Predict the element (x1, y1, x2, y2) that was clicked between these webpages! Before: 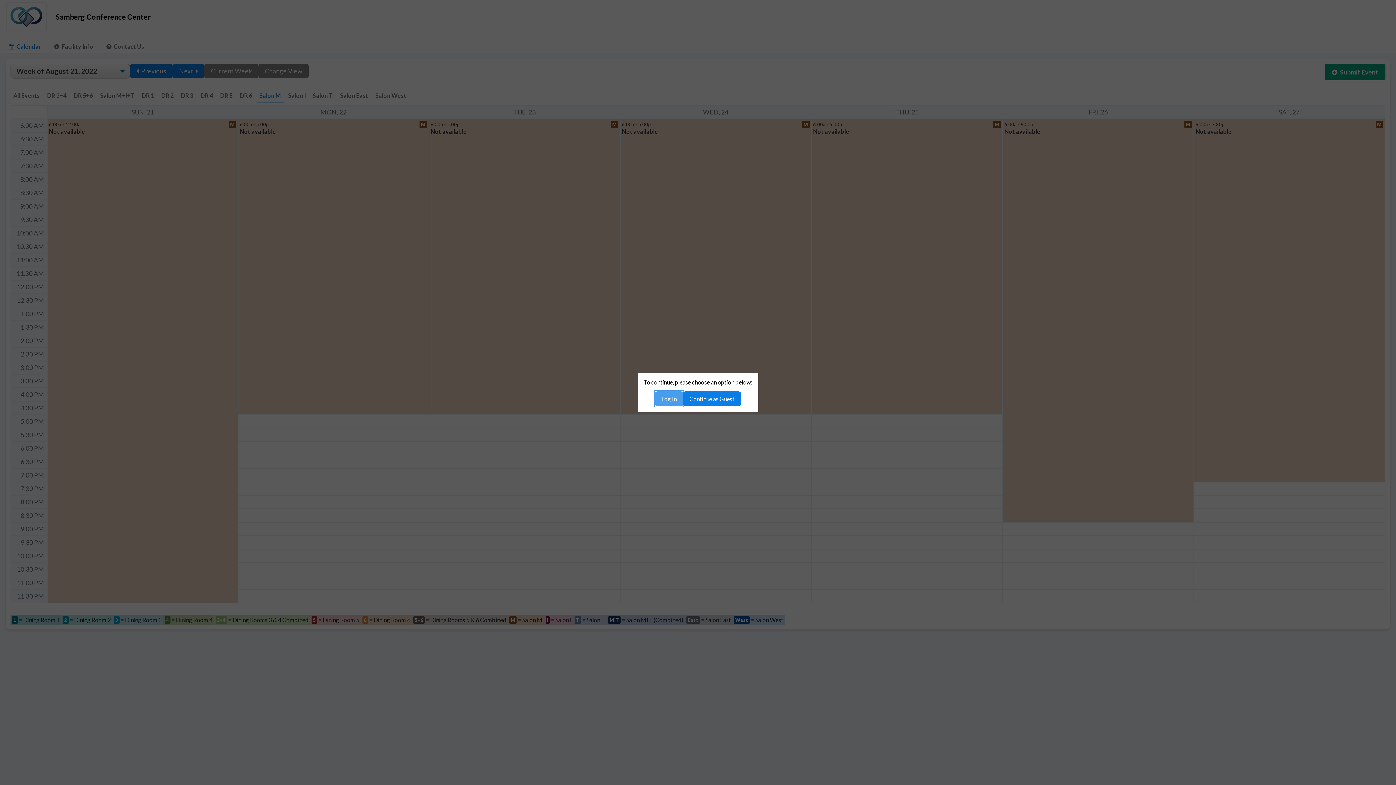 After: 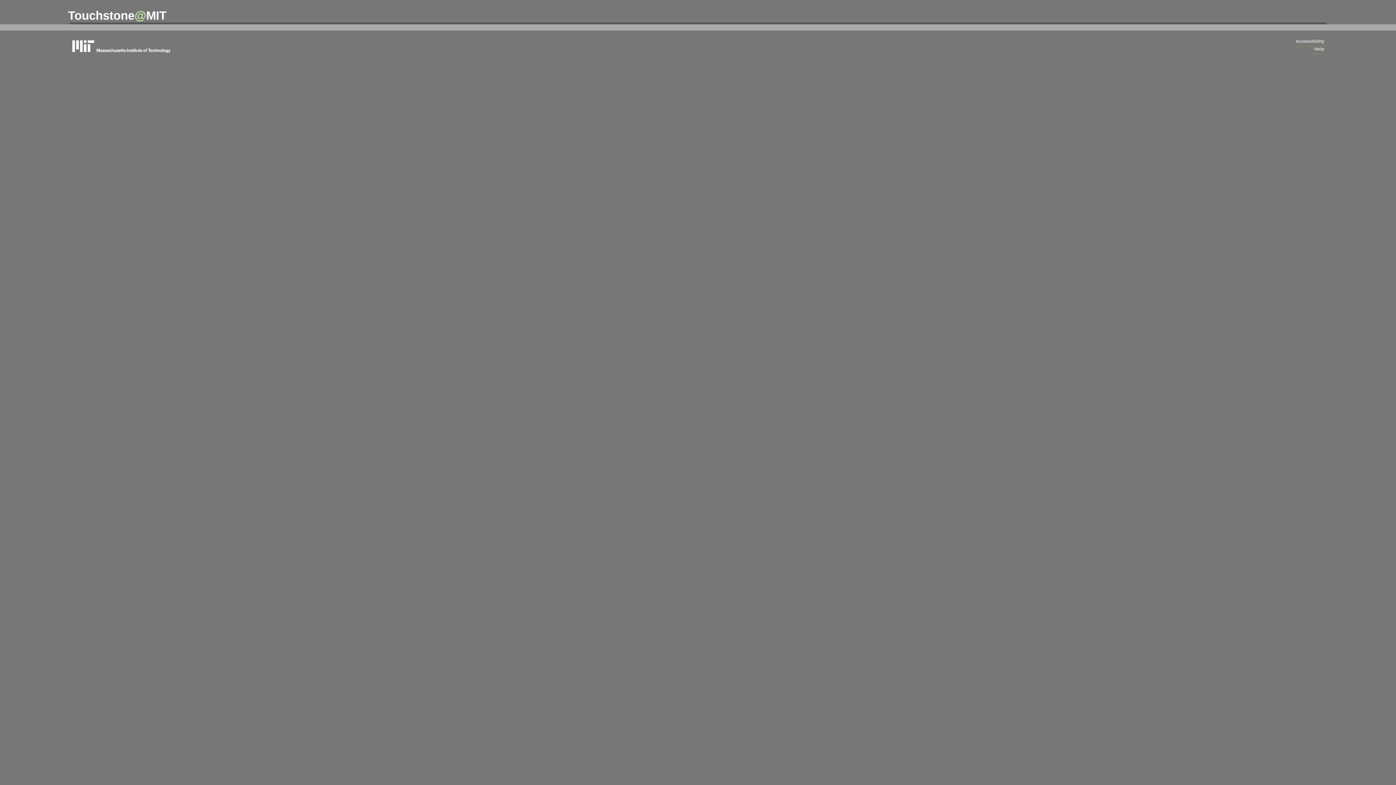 Action: bbox: (655, 391, 683, 406) label: Log In